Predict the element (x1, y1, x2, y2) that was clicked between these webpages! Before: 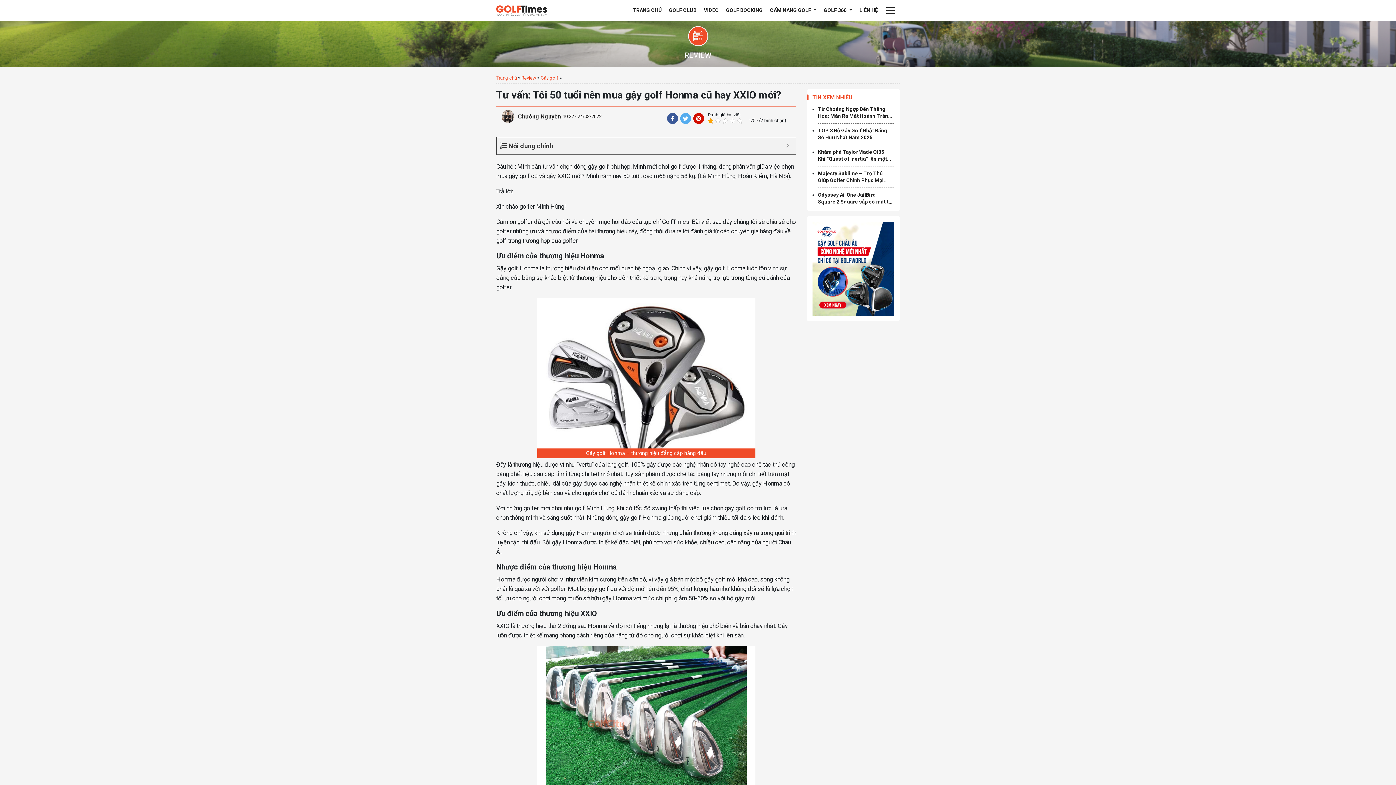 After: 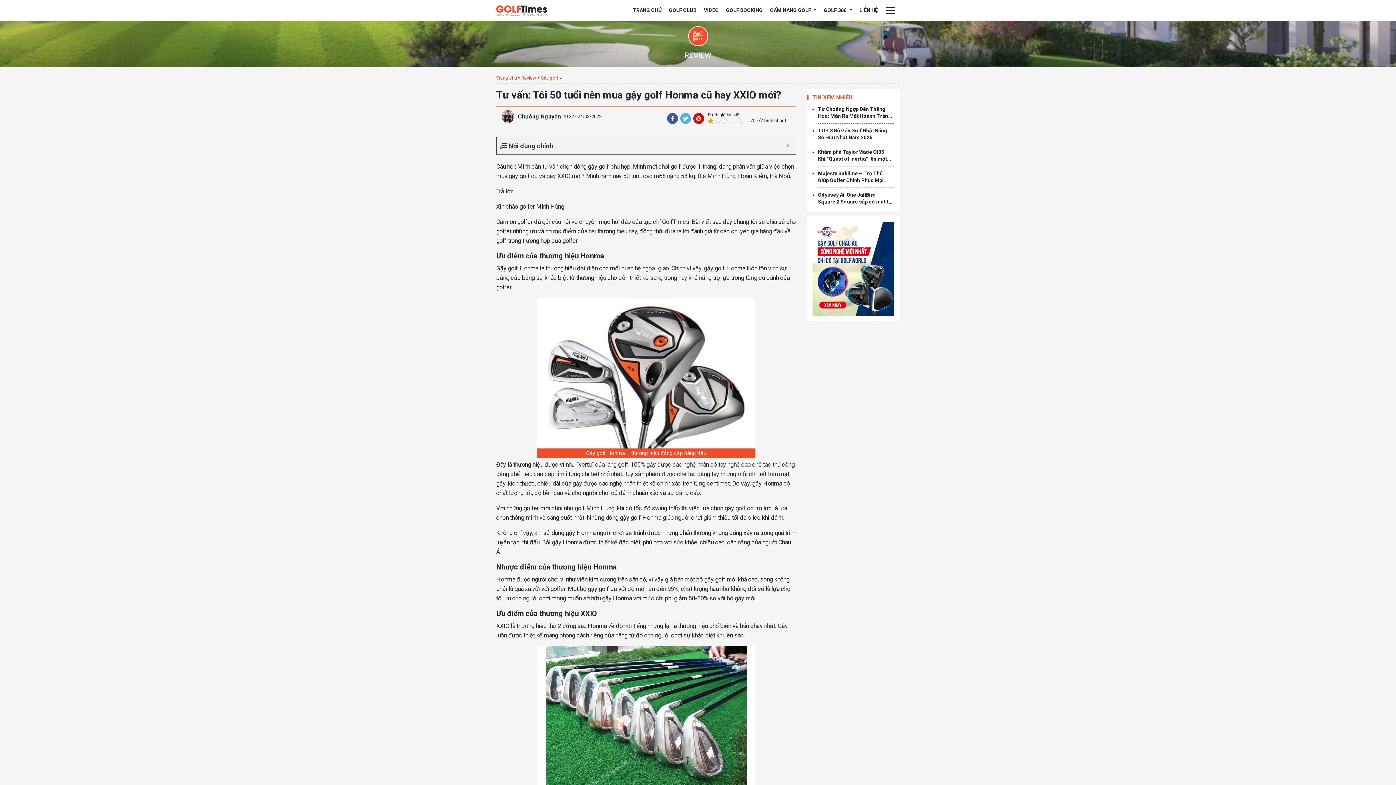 Action: bbox: (693, 113, 704, 123) label: Pinterest